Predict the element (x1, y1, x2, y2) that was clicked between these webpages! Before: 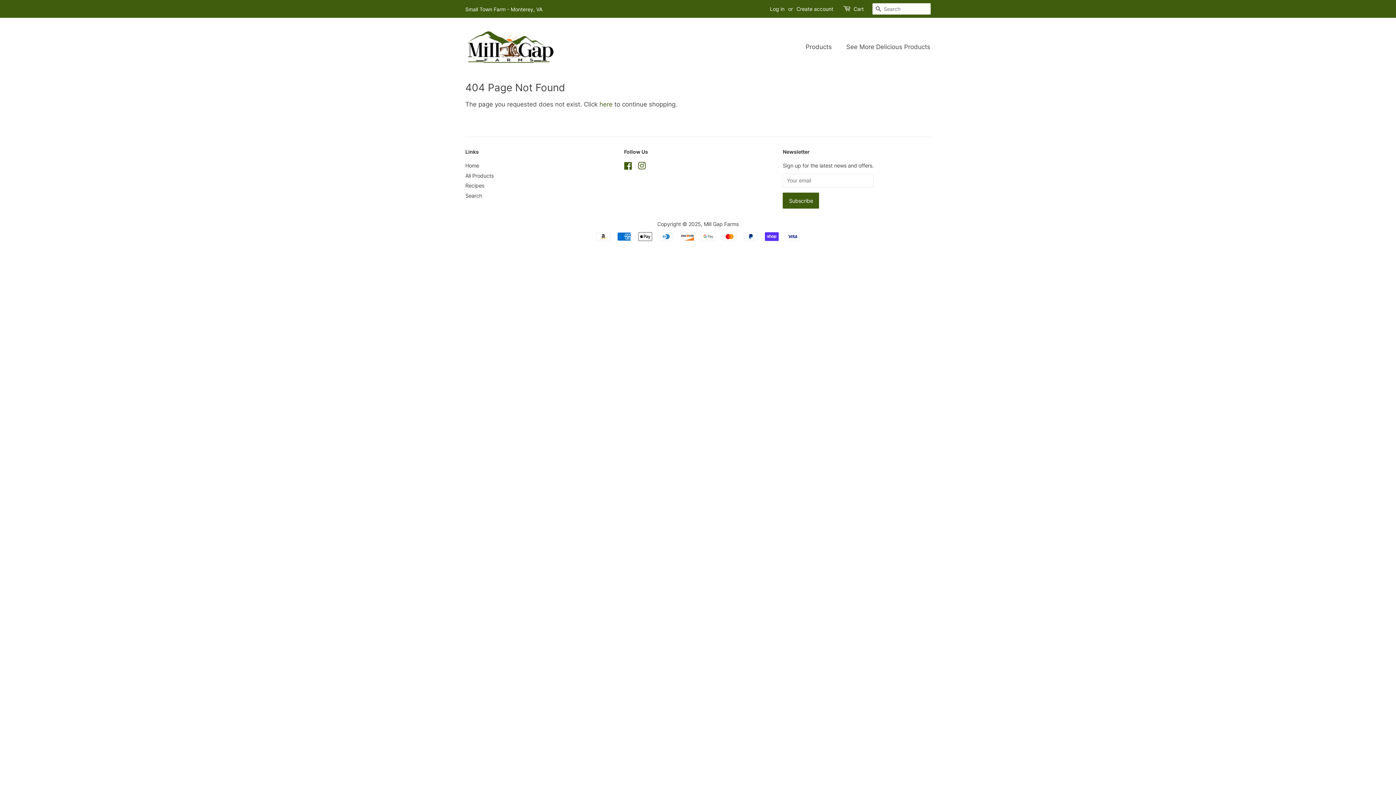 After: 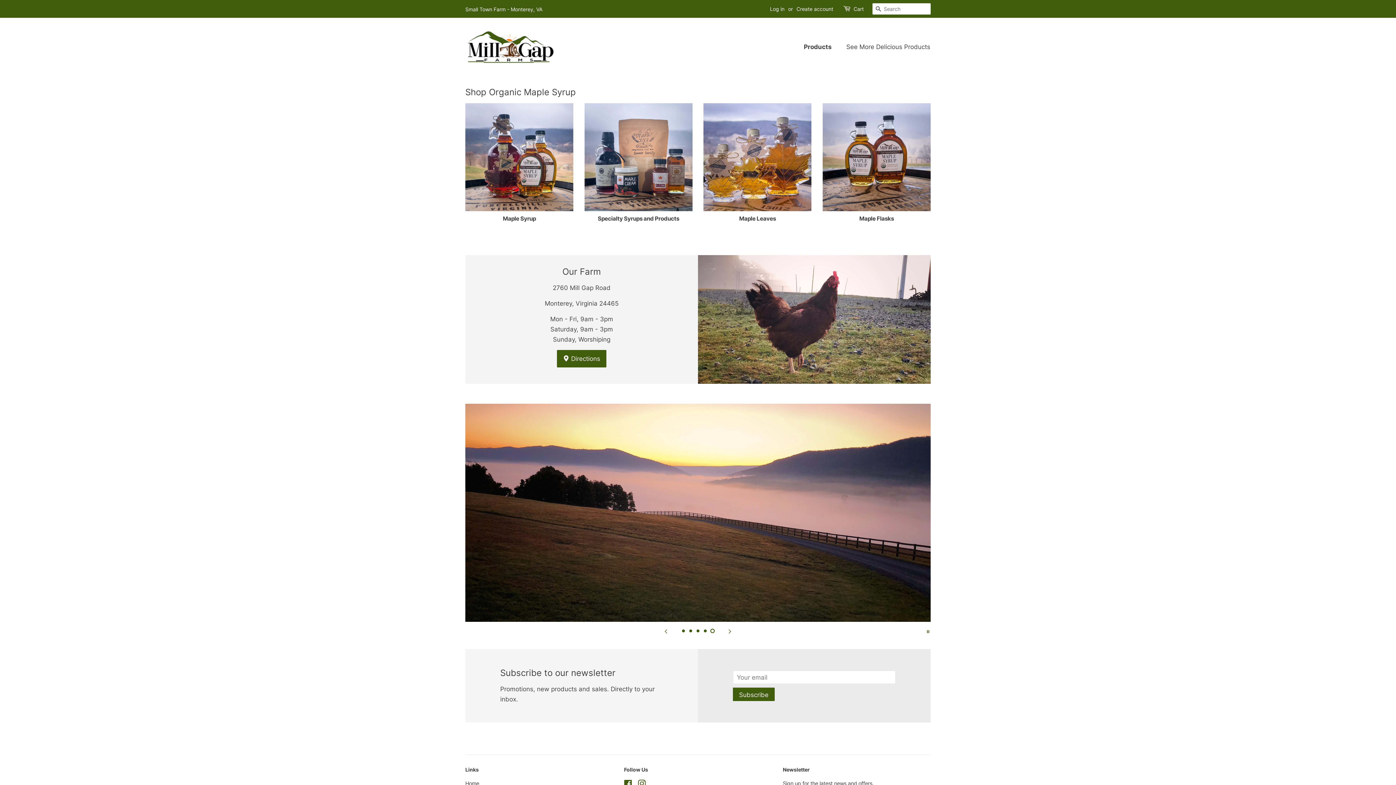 Action: bbox: (465, 28, 556, 65)